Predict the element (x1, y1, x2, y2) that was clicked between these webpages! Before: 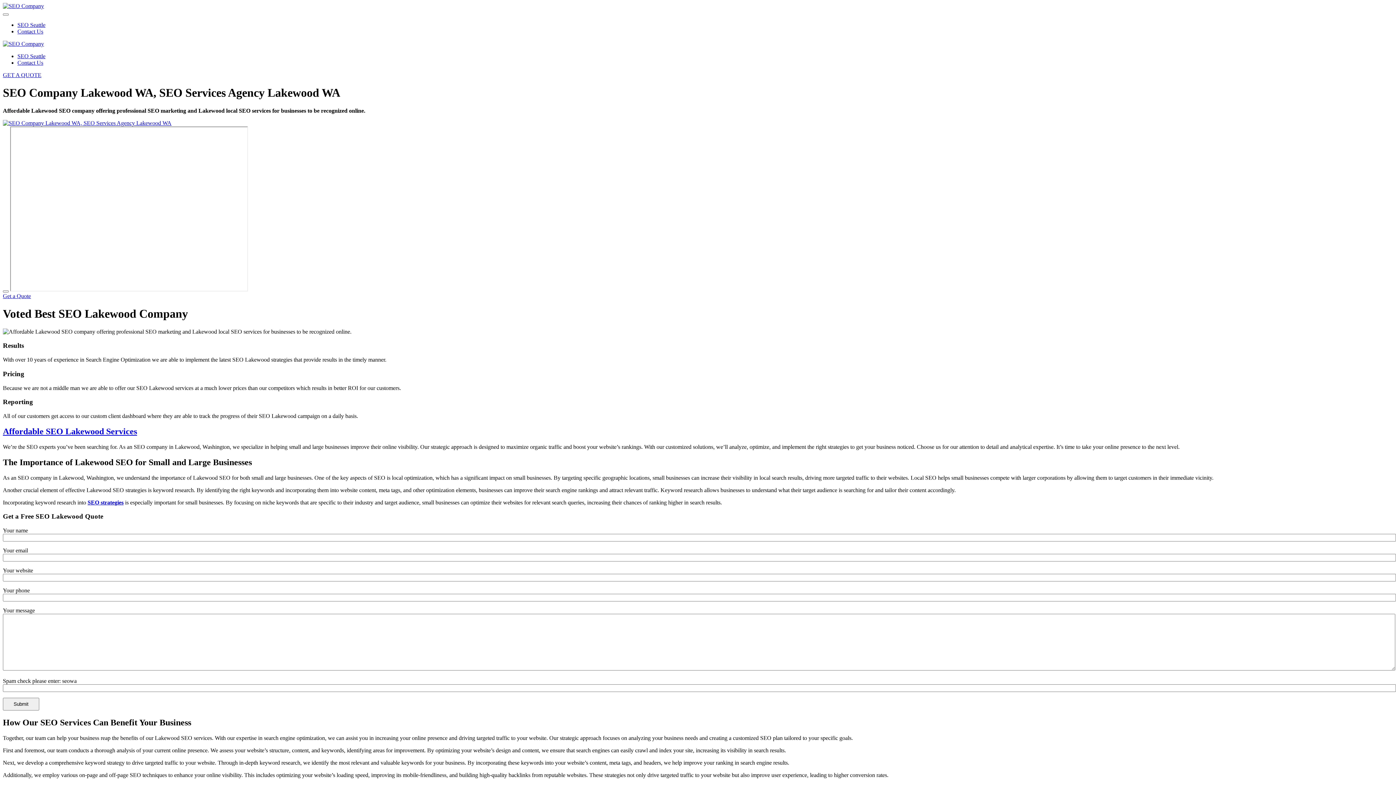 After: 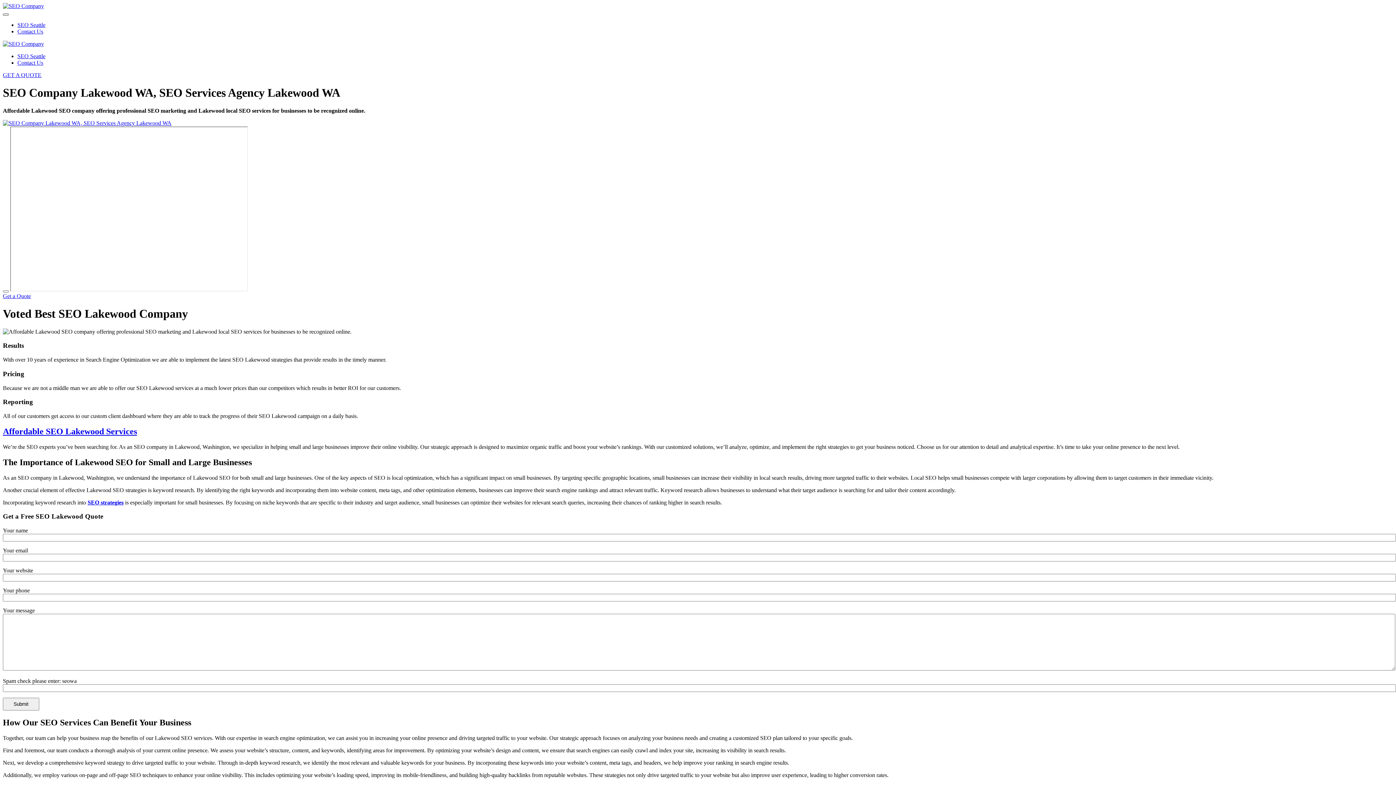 Action: bbox: (2, 13, 8, 15)